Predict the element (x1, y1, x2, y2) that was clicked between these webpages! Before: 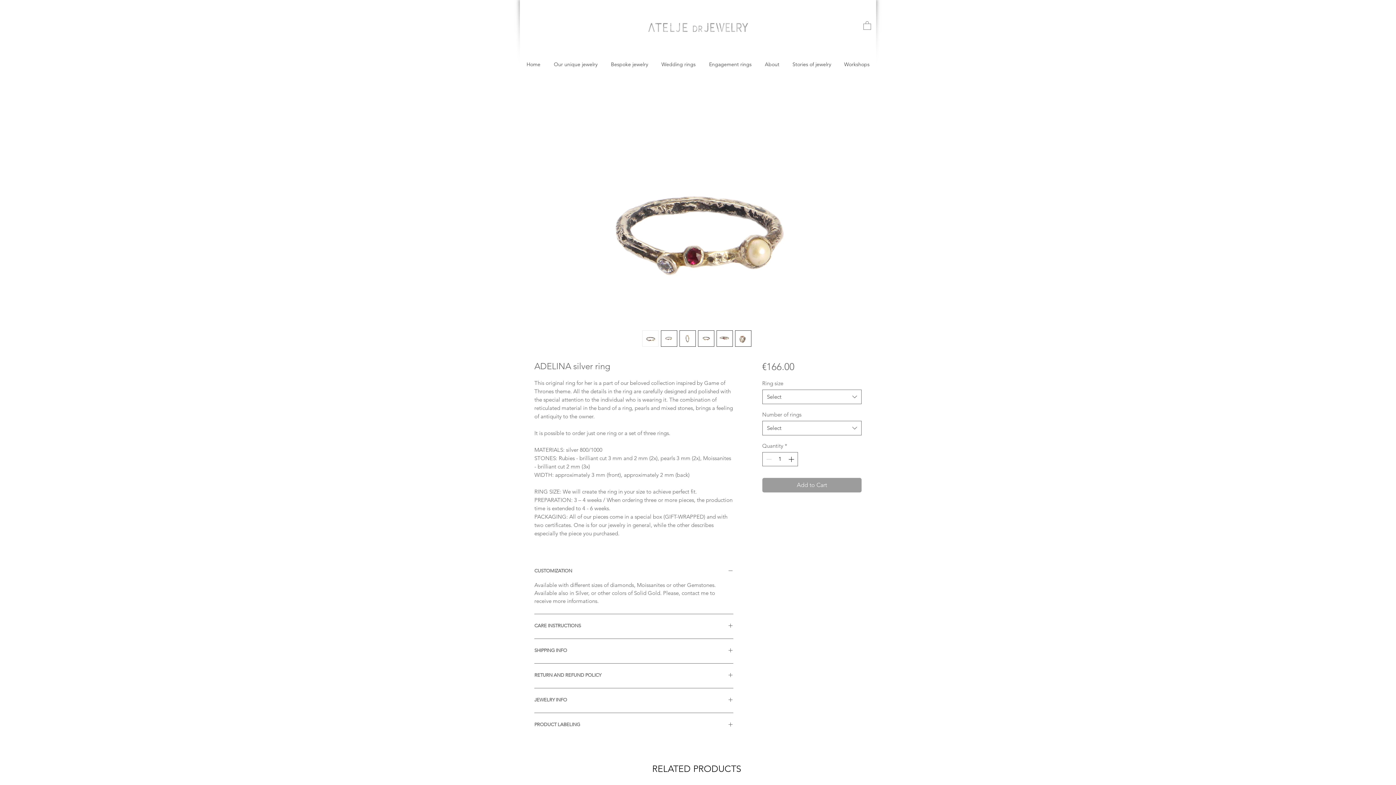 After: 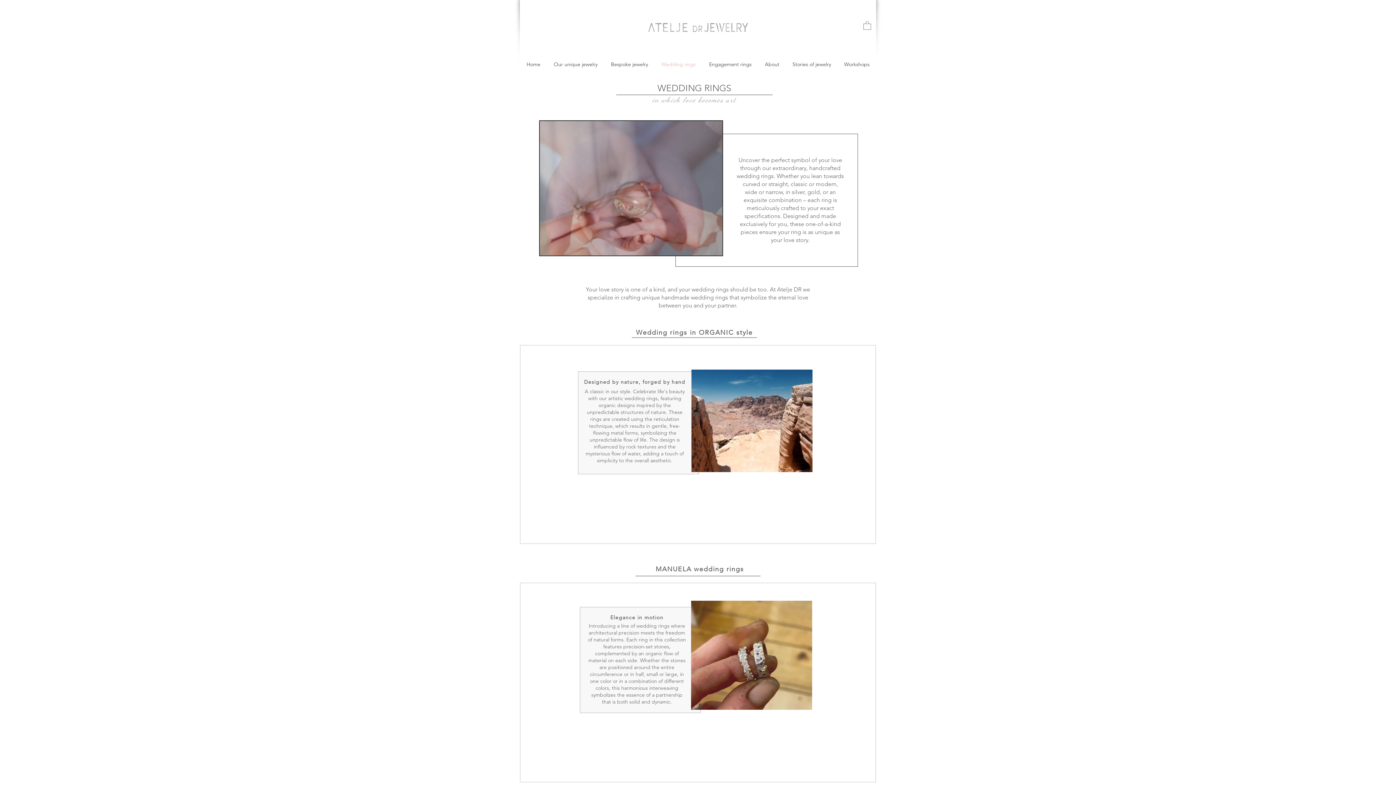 Action: bbox: (654, 55, 702, 73) label: Wedding rings